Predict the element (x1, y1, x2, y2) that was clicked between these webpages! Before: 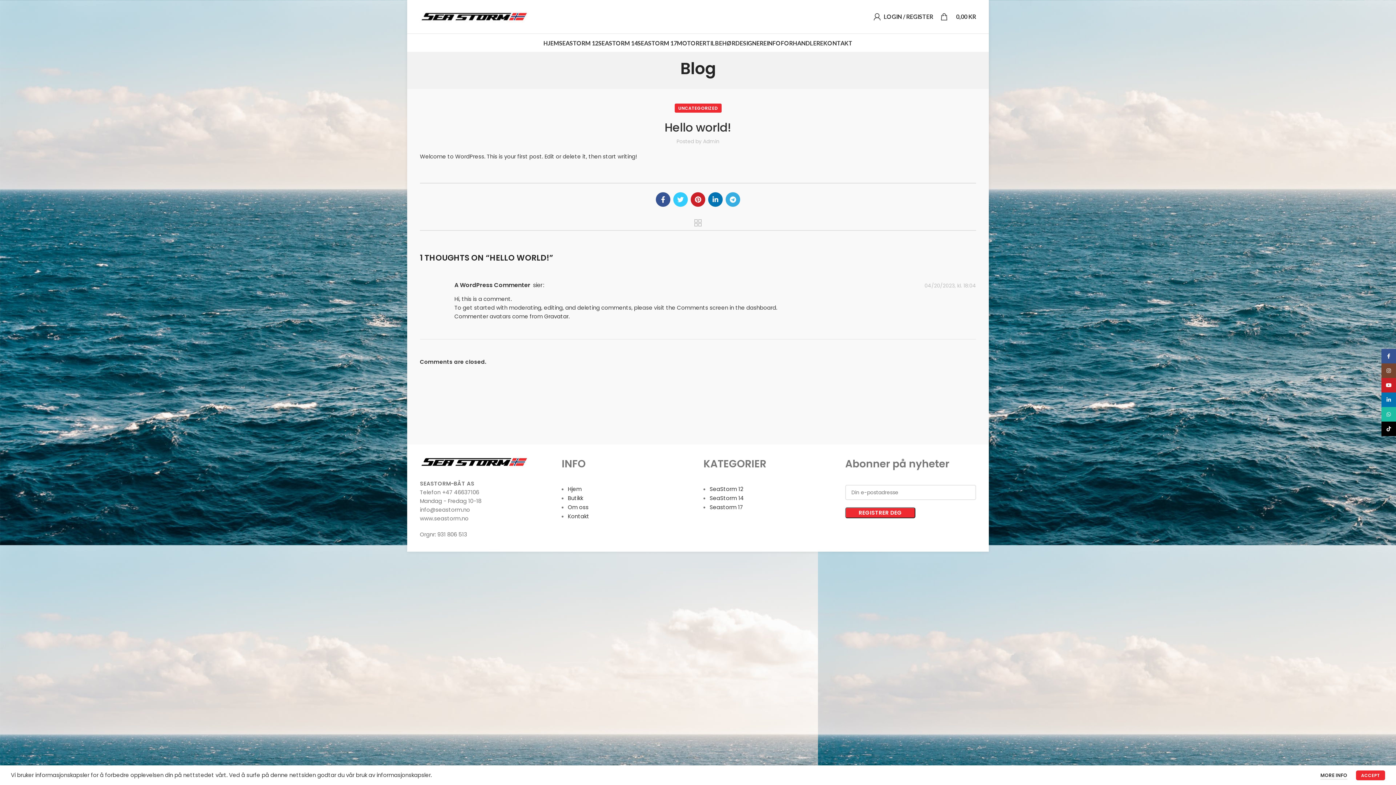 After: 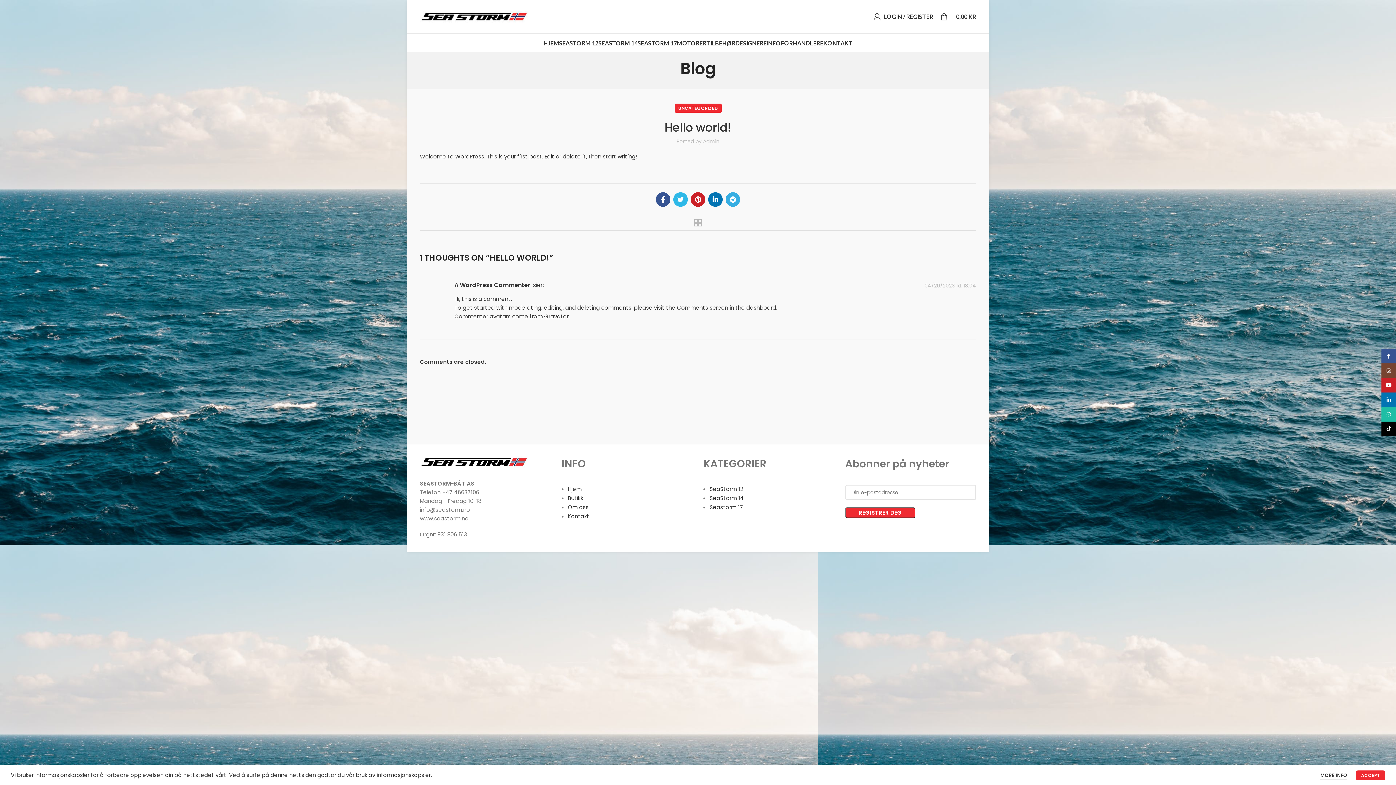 Action: label: Twitter social link bbox: (673, 192, 688, 206)